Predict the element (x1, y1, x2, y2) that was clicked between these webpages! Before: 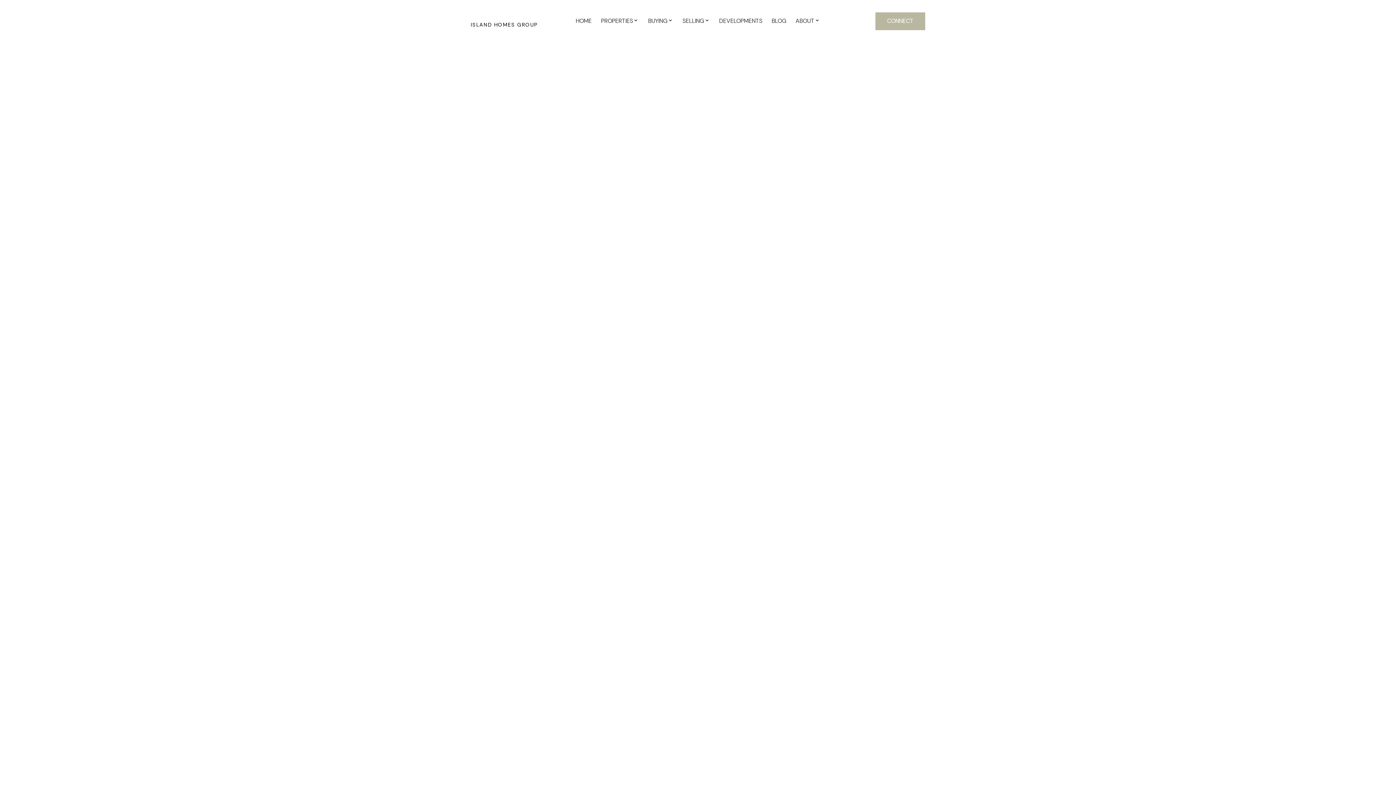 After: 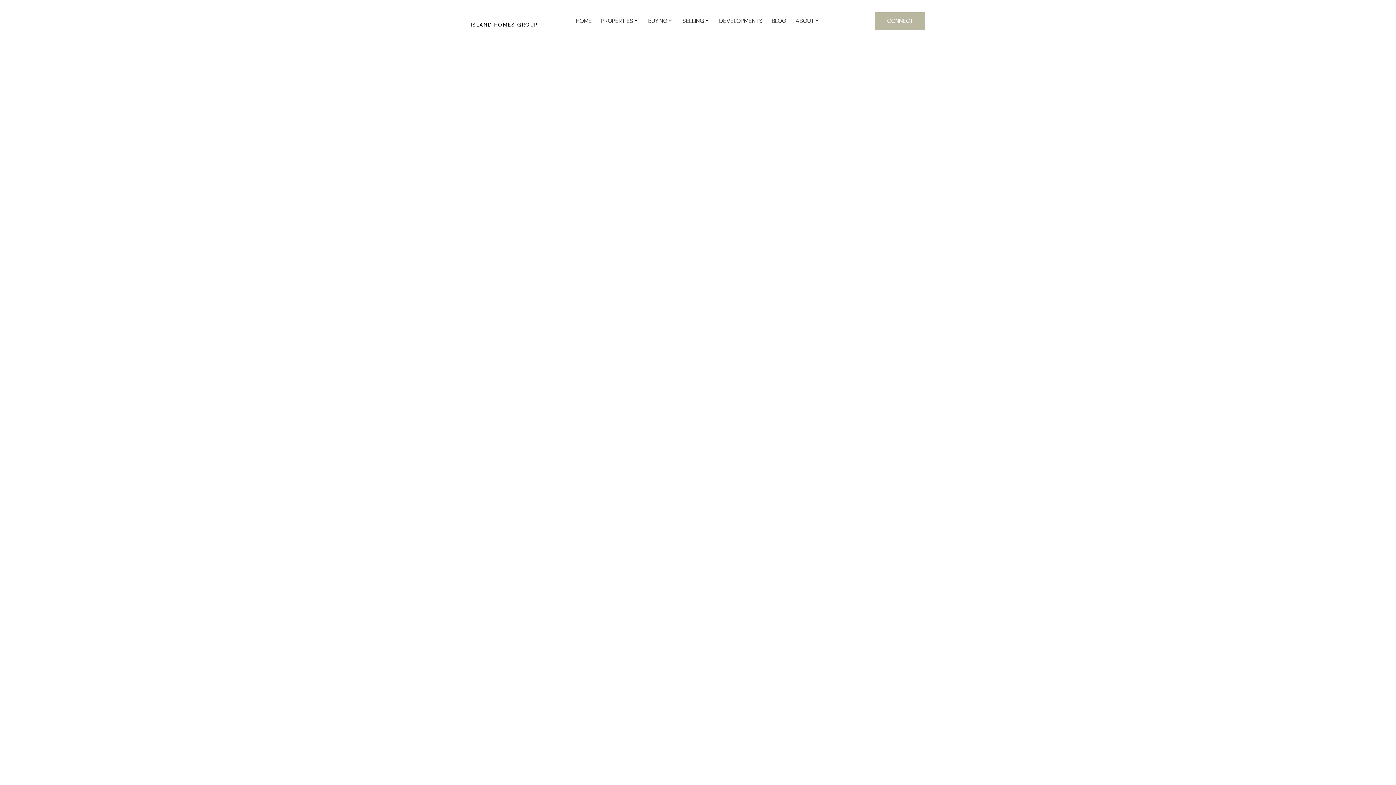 Action: bbox: (818, 127, 845, 134) label: May 2025